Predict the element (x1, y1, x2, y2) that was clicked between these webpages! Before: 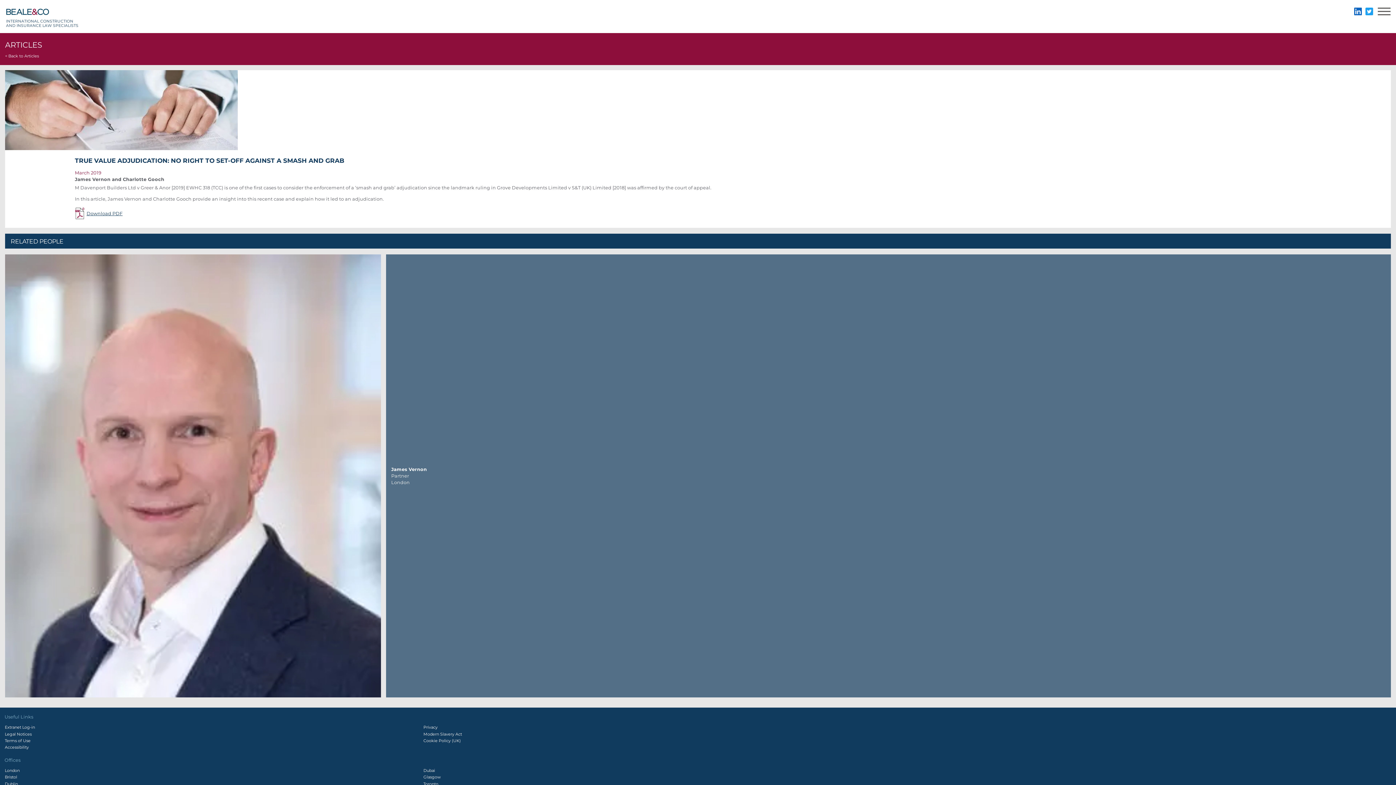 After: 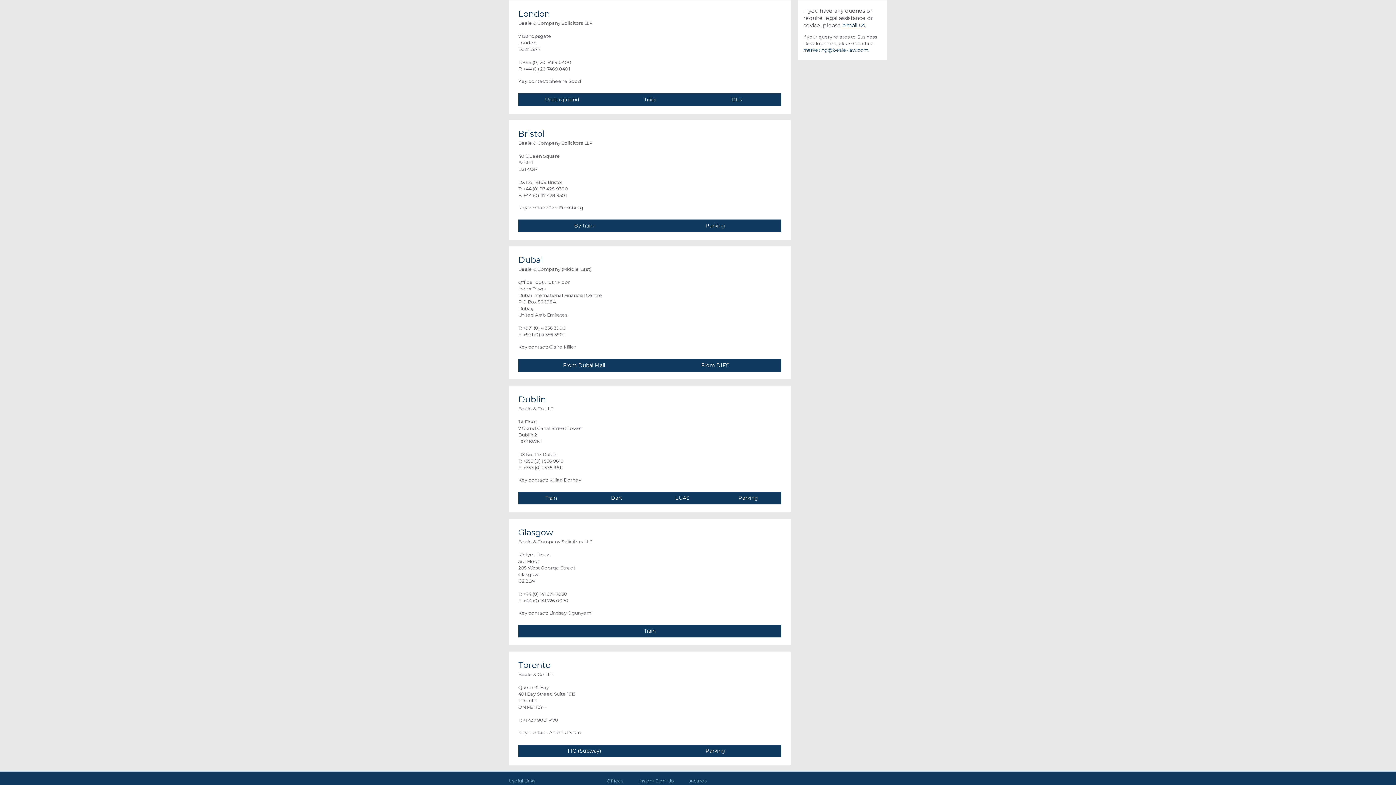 Action: bbox: (4, 768, 19, 773) label: London